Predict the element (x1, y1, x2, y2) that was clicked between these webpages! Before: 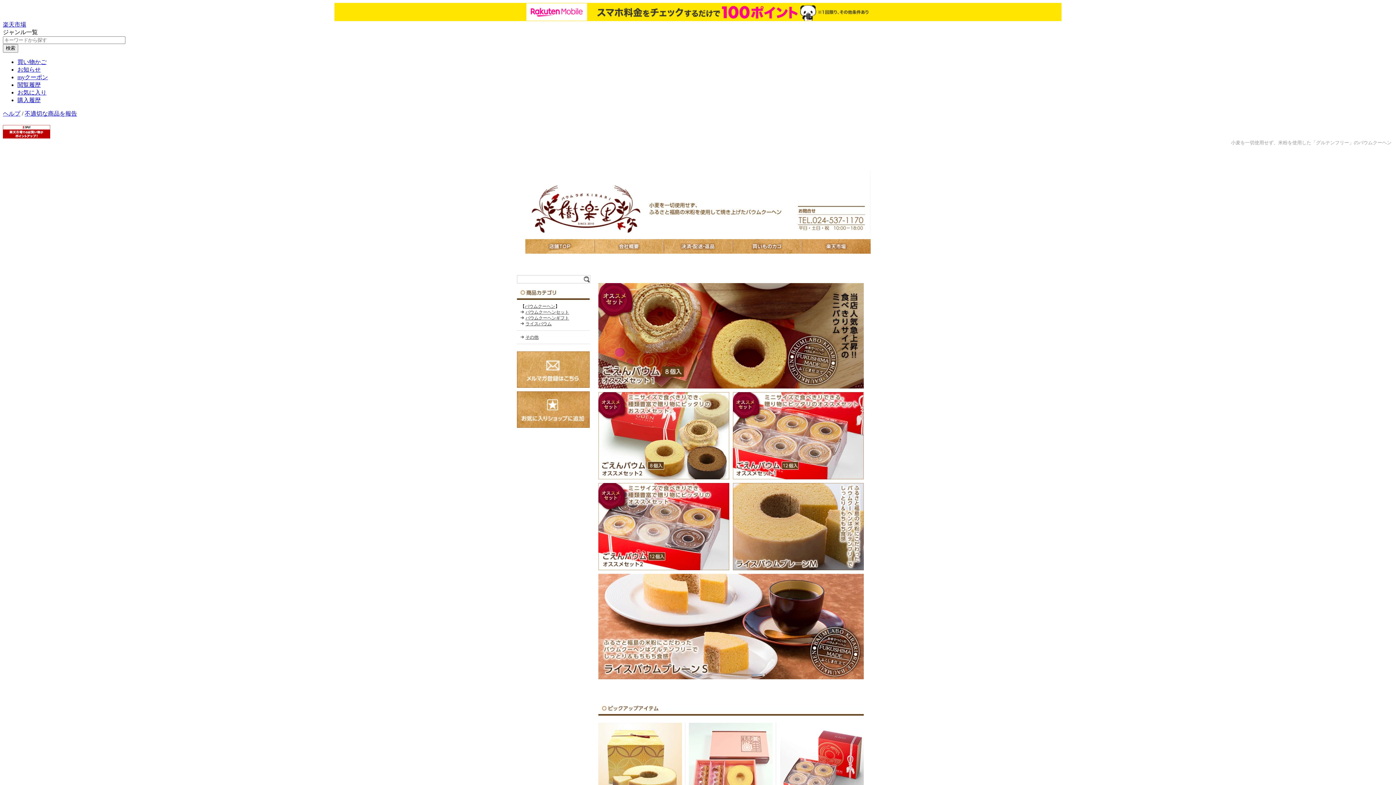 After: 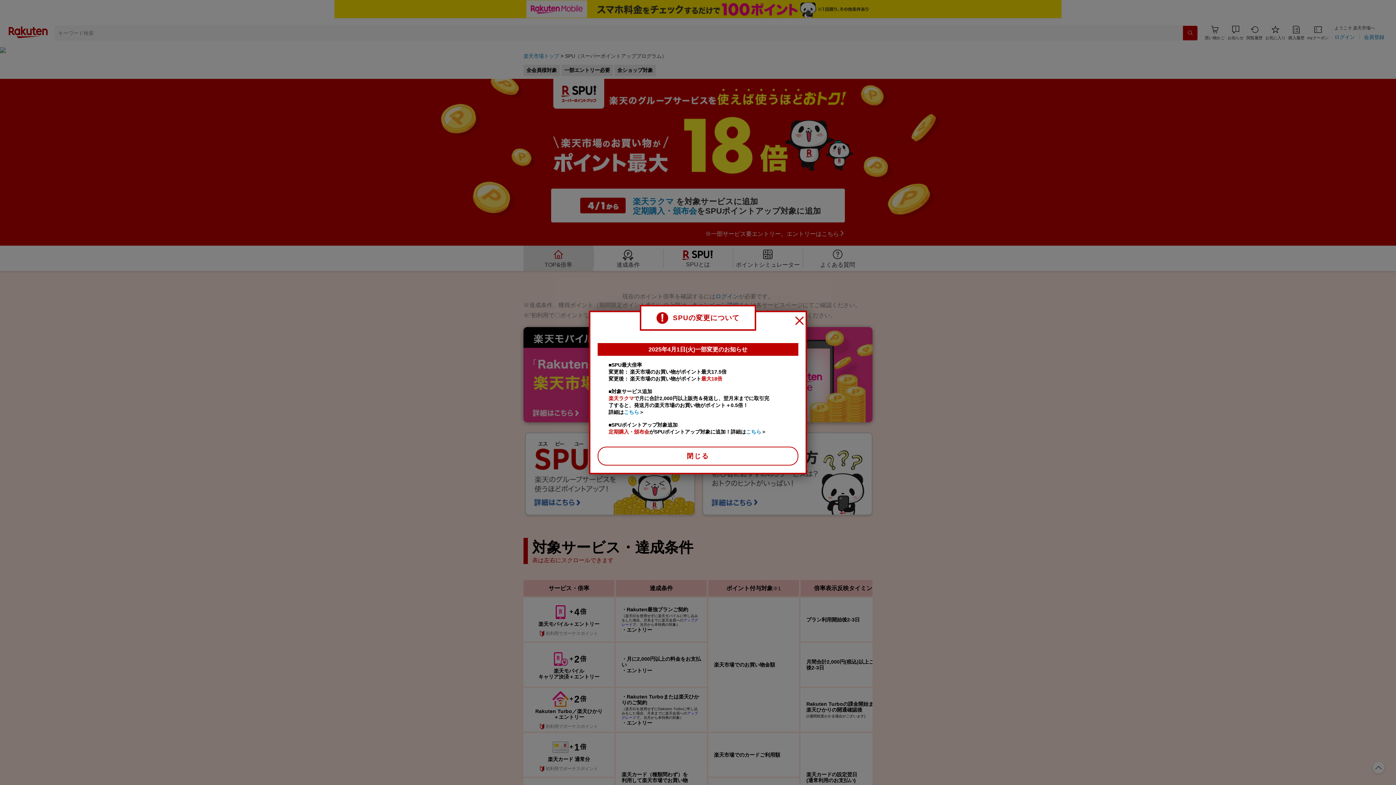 Action: bbox: (2, 125, 65, 138)